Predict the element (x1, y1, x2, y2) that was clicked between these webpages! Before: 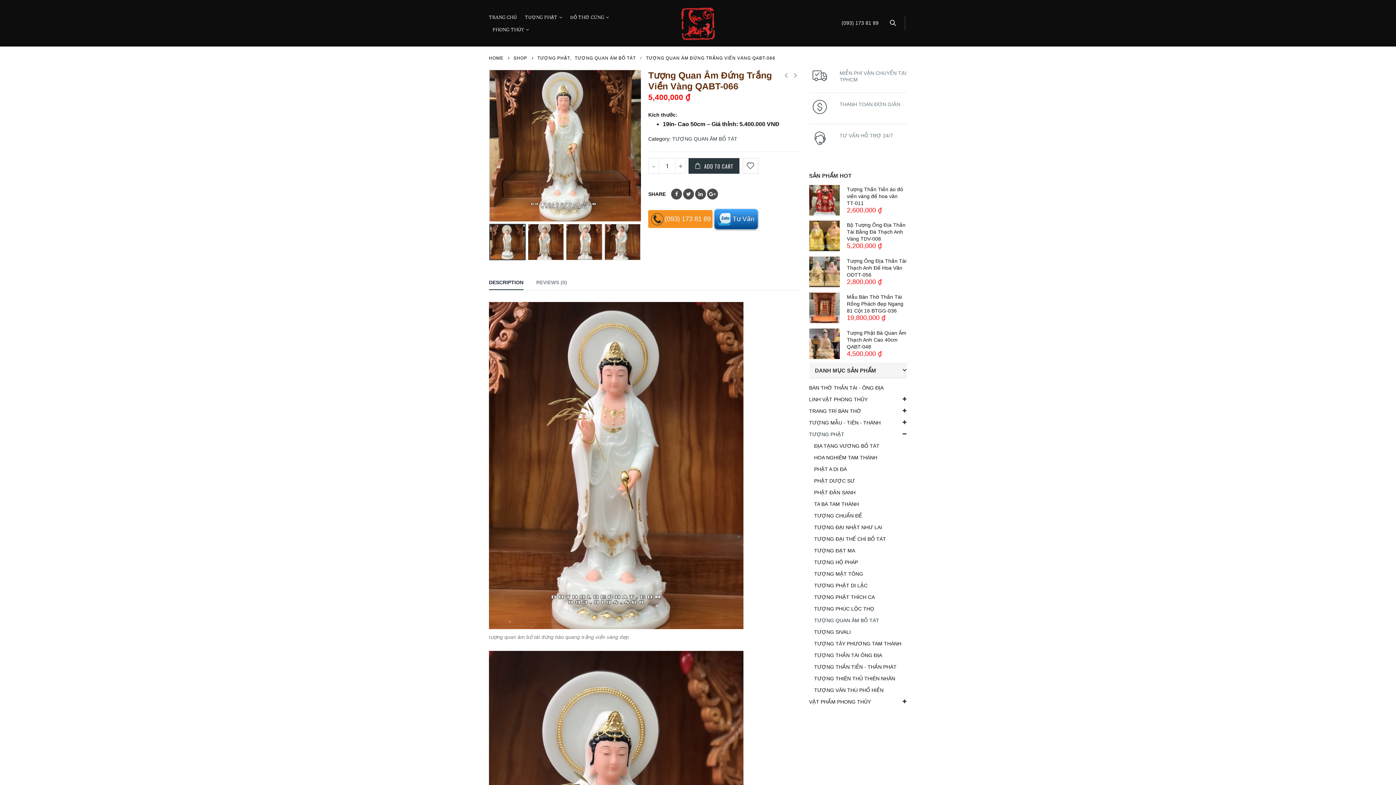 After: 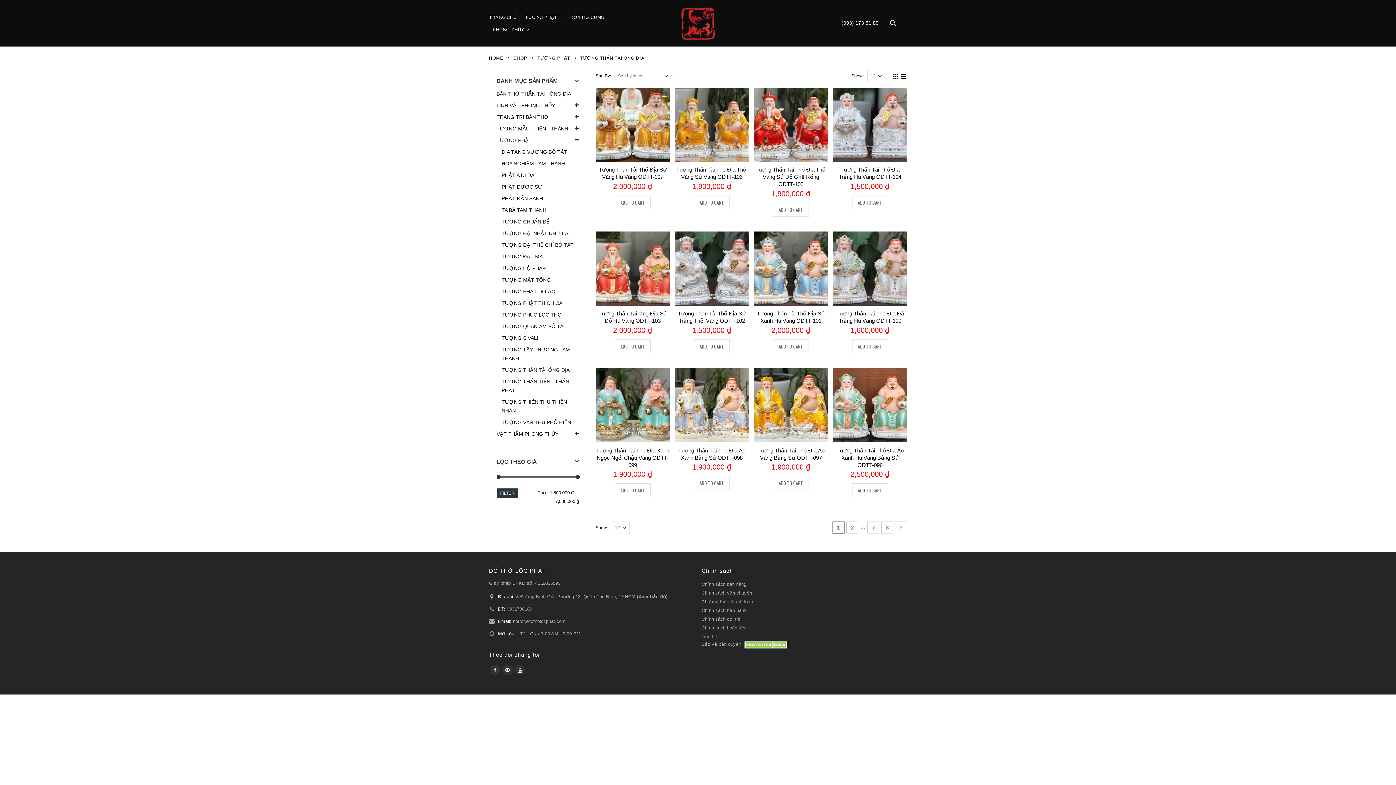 Action: label: TƯỢNG THẦN TÀI ÔNG ĐỊA bbox: (814, 649, 882, 661)